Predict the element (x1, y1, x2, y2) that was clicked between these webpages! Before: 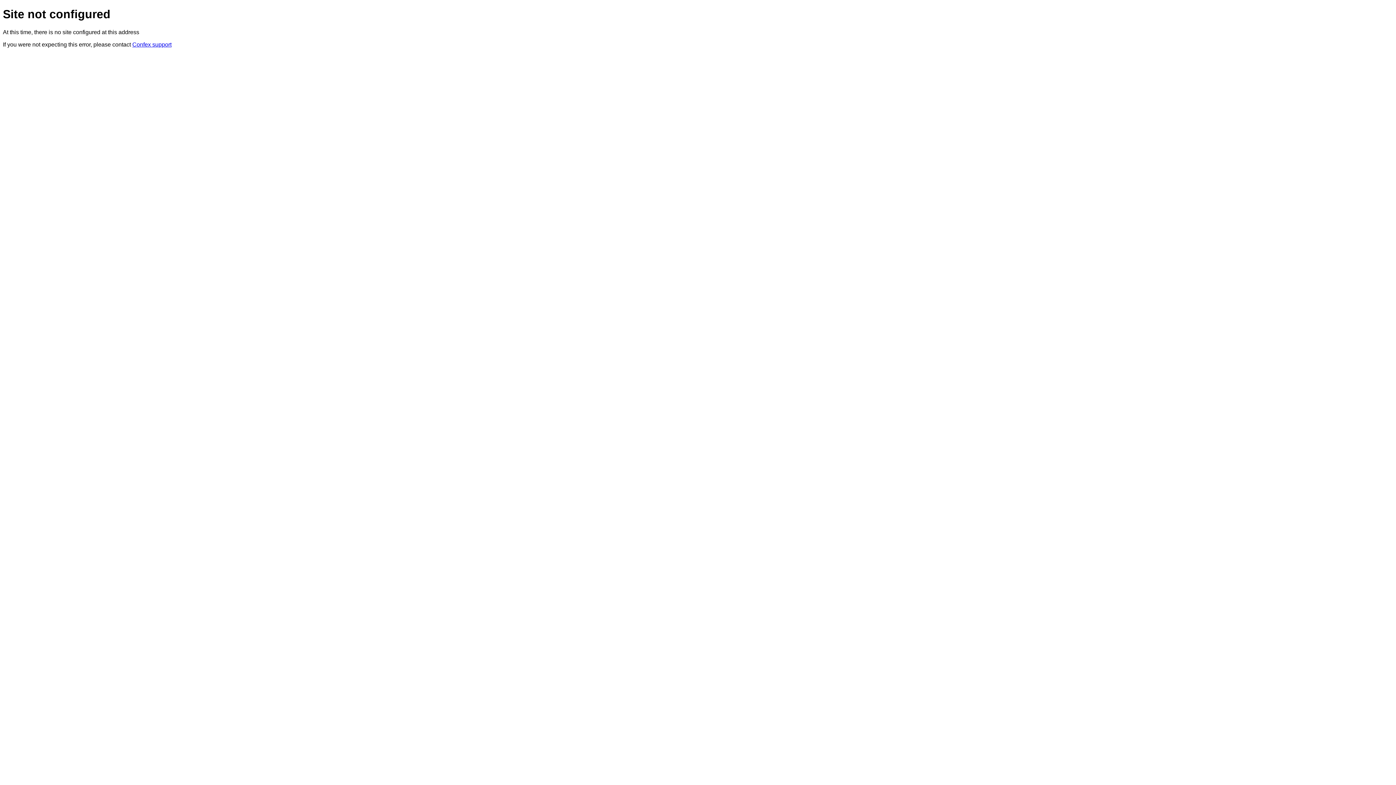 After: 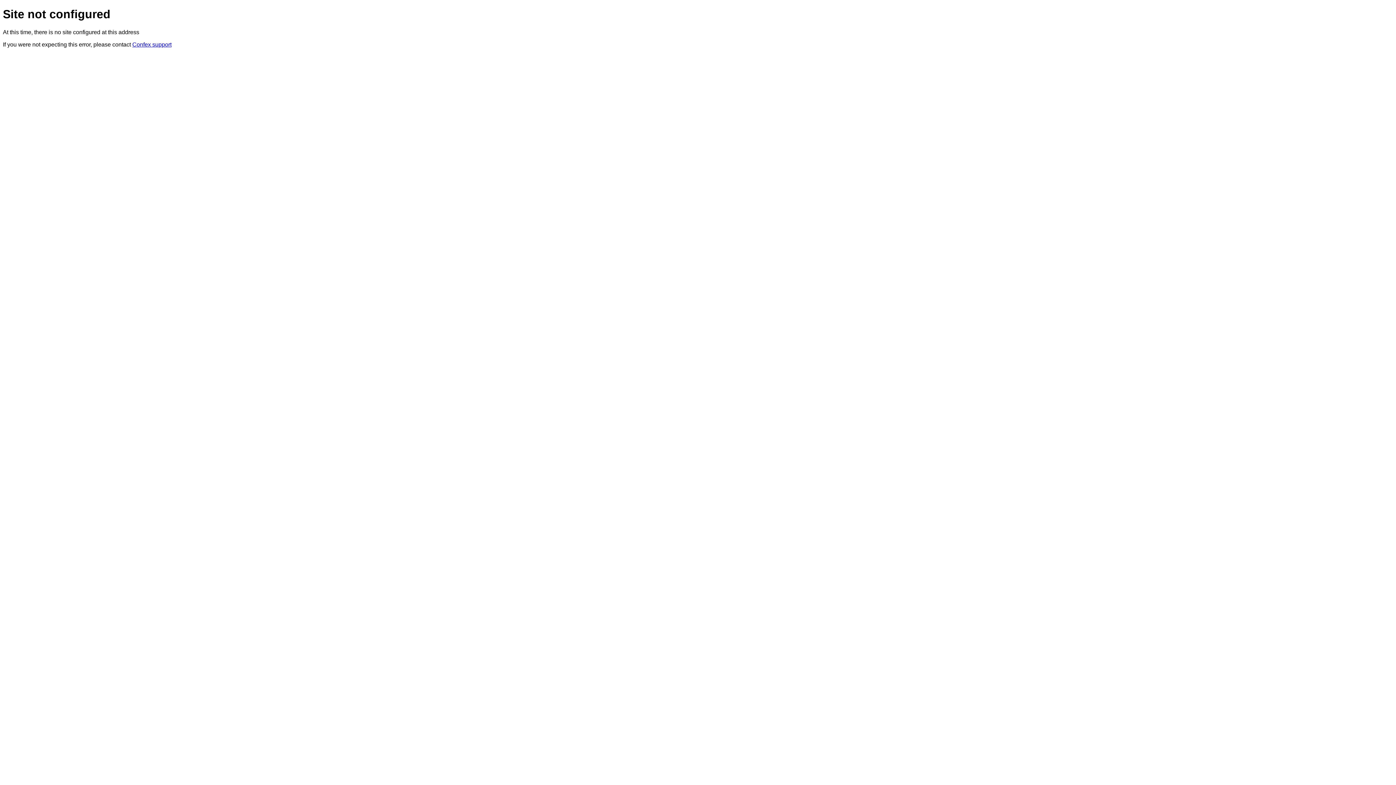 Action: bbox: (132, 41, 171, 47) label: Confex support